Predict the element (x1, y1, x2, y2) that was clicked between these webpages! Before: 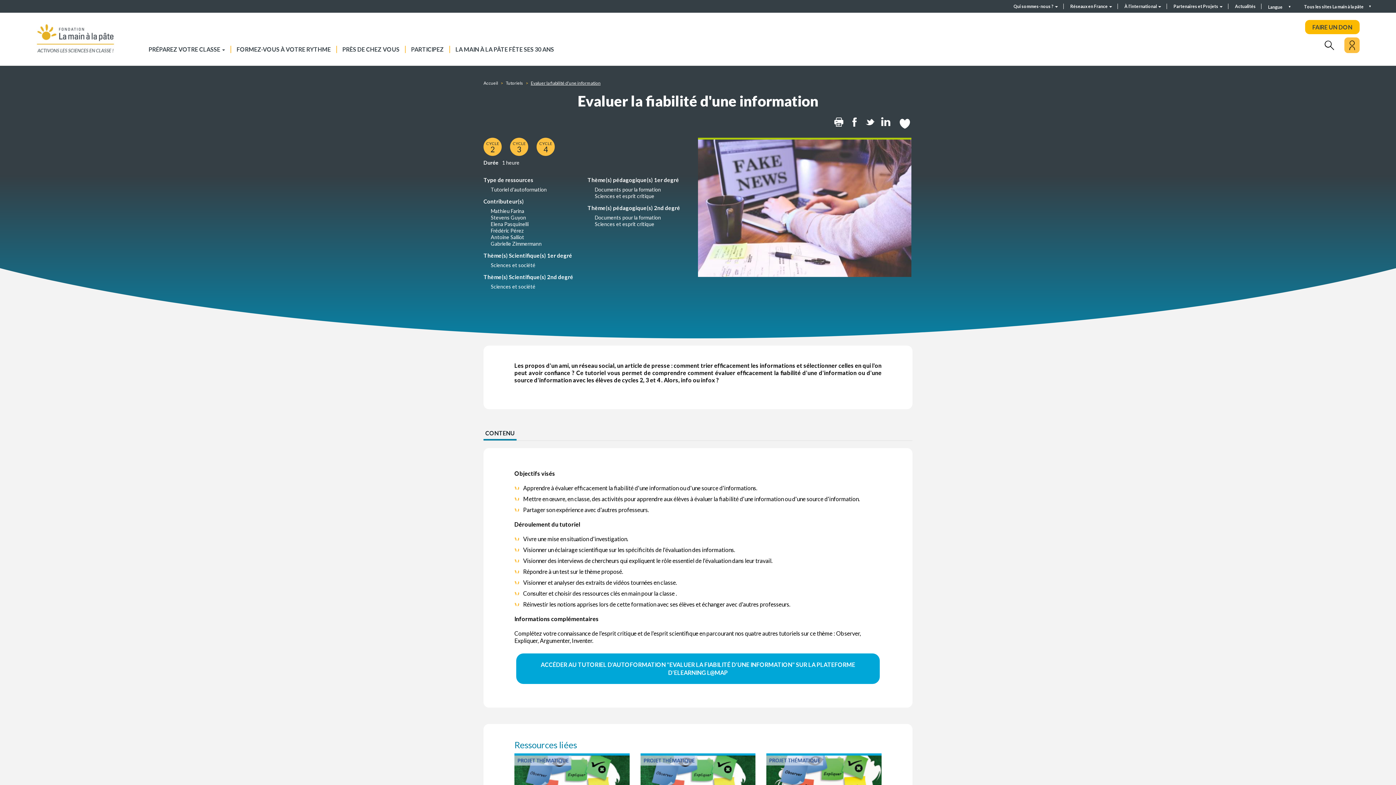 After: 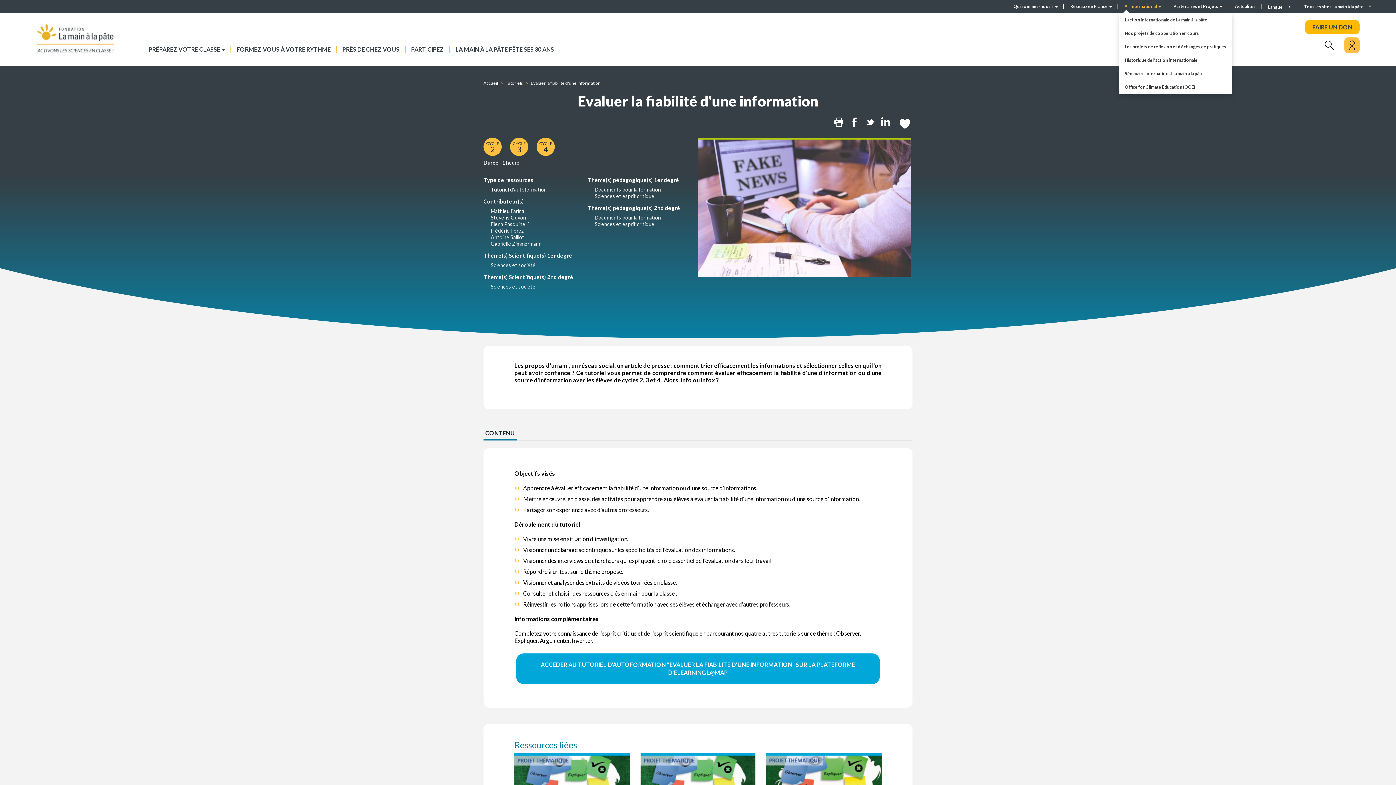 Action: label: À l’international  bbox: (1119, 3, 1167, 9)